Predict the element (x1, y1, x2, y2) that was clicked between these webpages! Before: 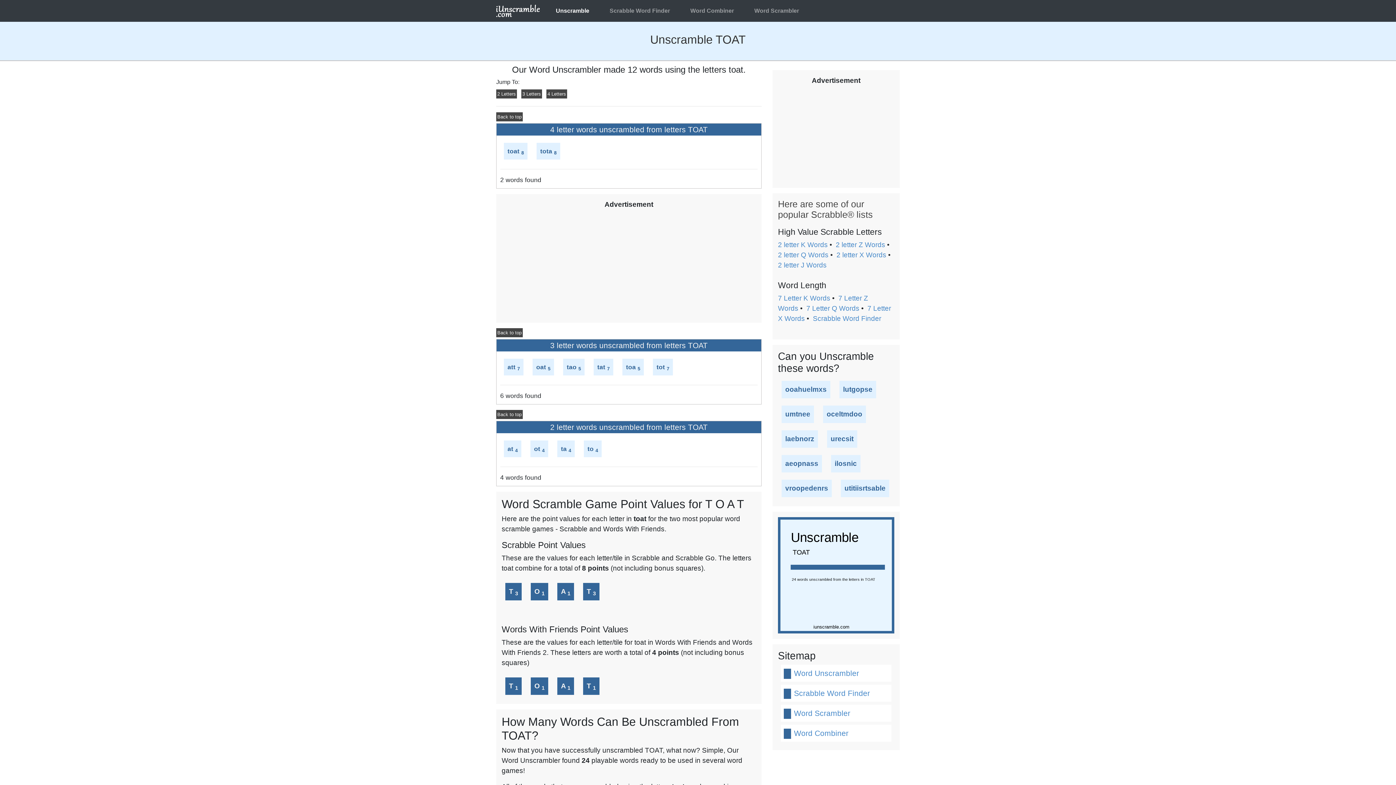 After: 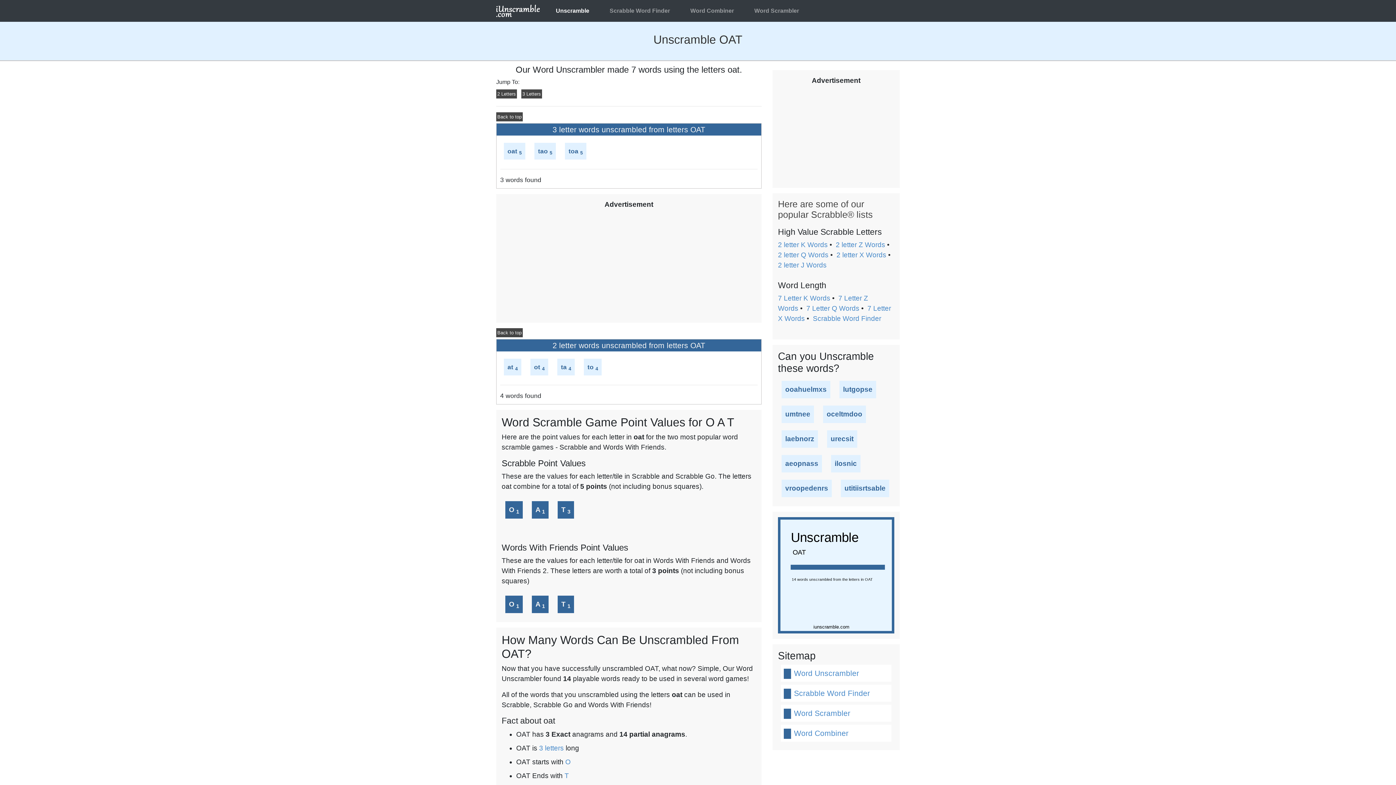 Action: bbox: (536, 362, 546, 372) label: oat